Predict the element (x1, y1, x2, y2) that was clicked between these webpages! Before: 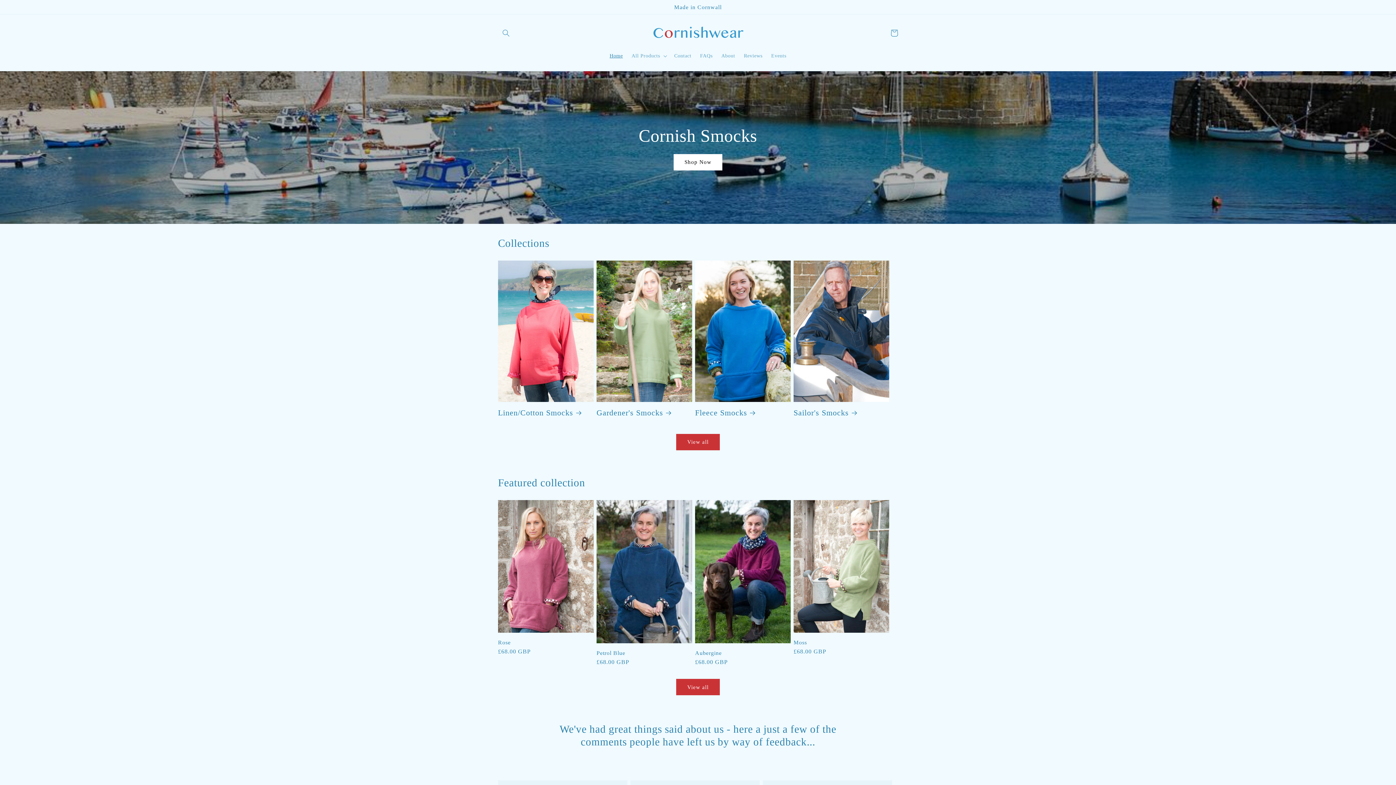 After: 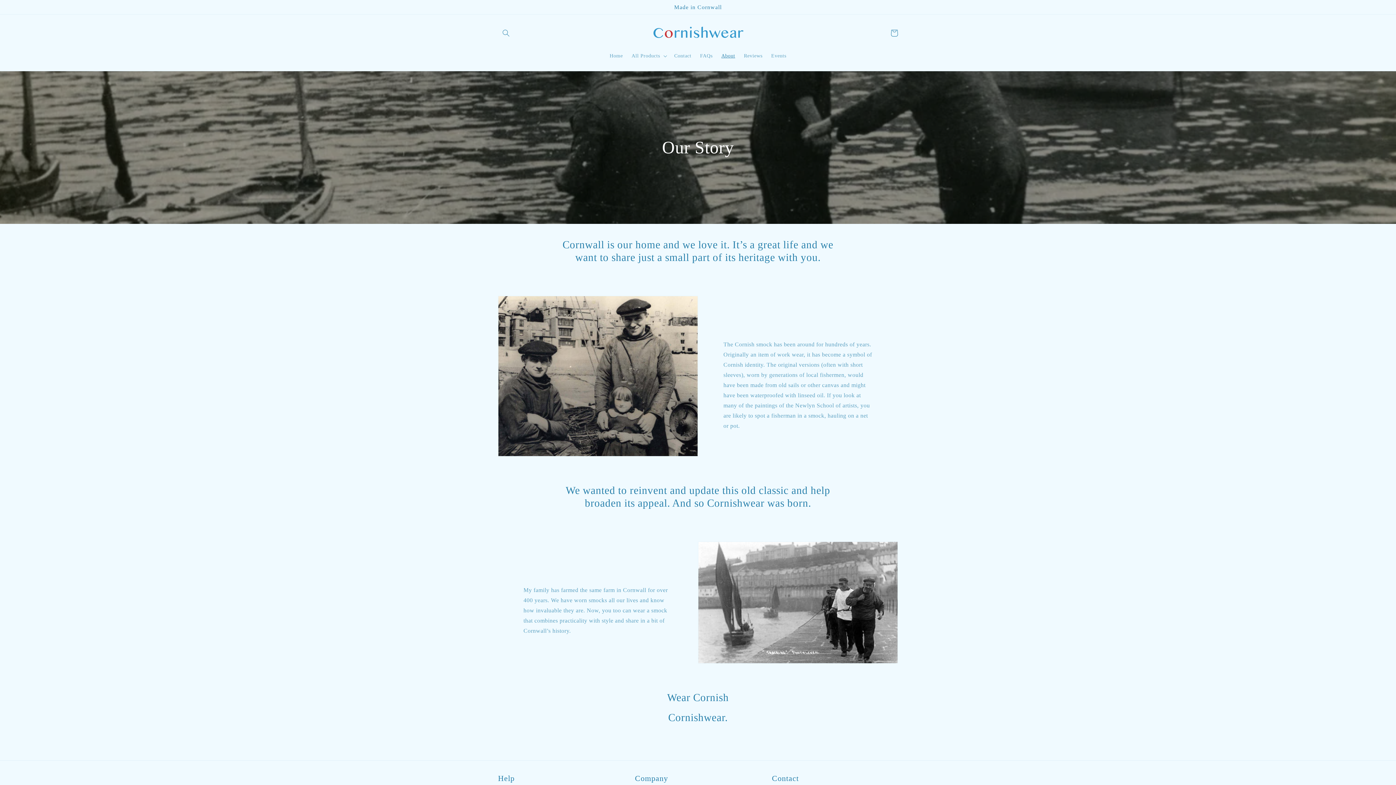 Action: bbox: (717, 48, 739, 63) label: About